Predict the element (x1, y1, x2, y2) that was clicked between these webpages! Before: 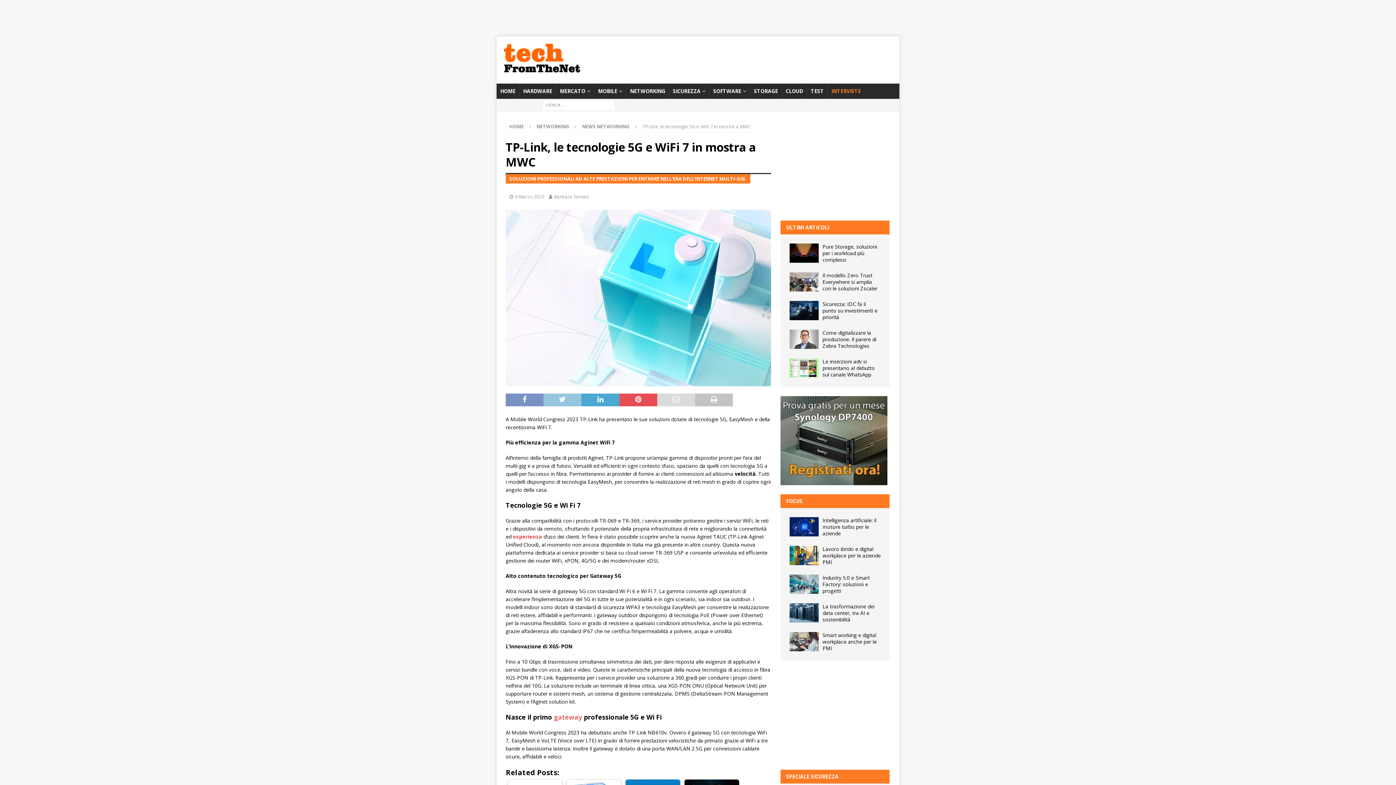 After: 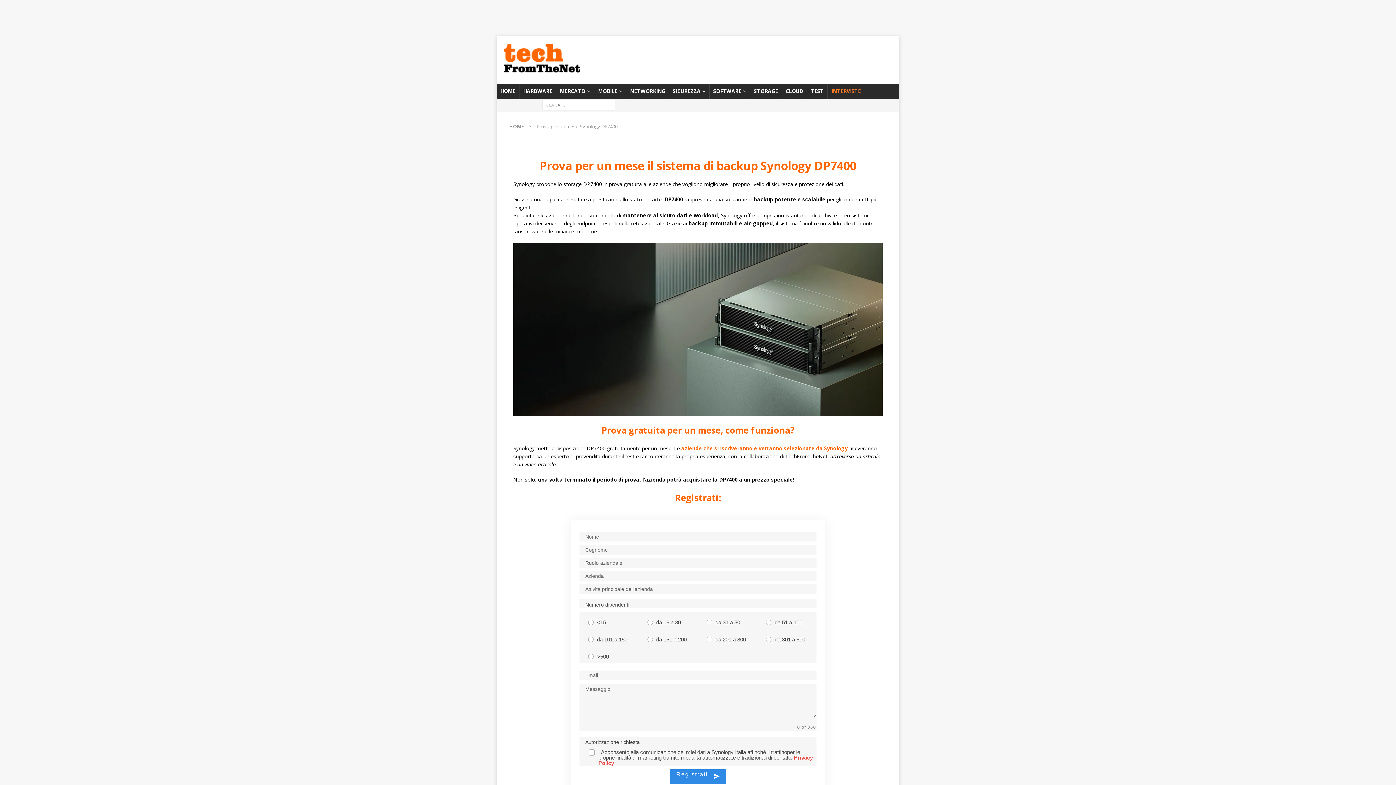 Action: bbox: (780, 477, 887, 484)